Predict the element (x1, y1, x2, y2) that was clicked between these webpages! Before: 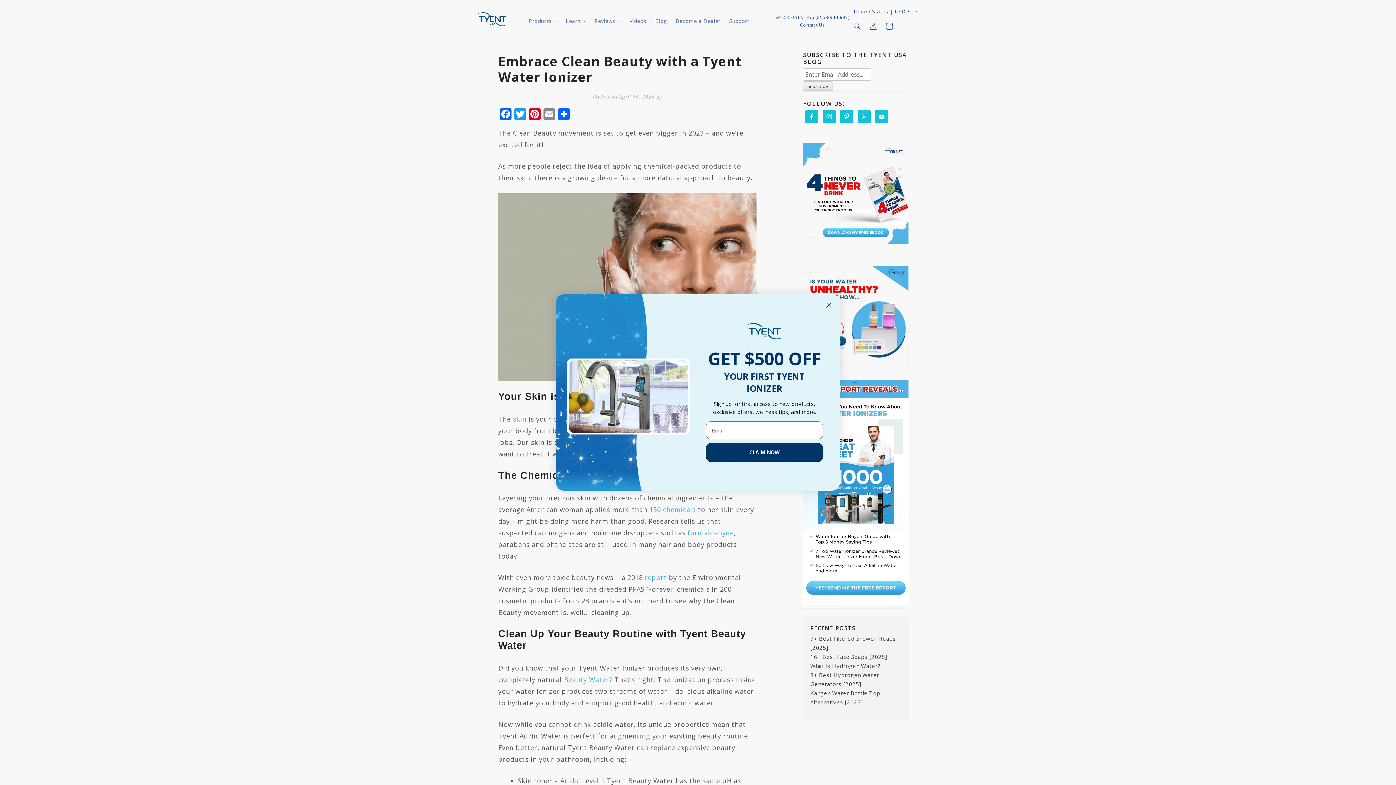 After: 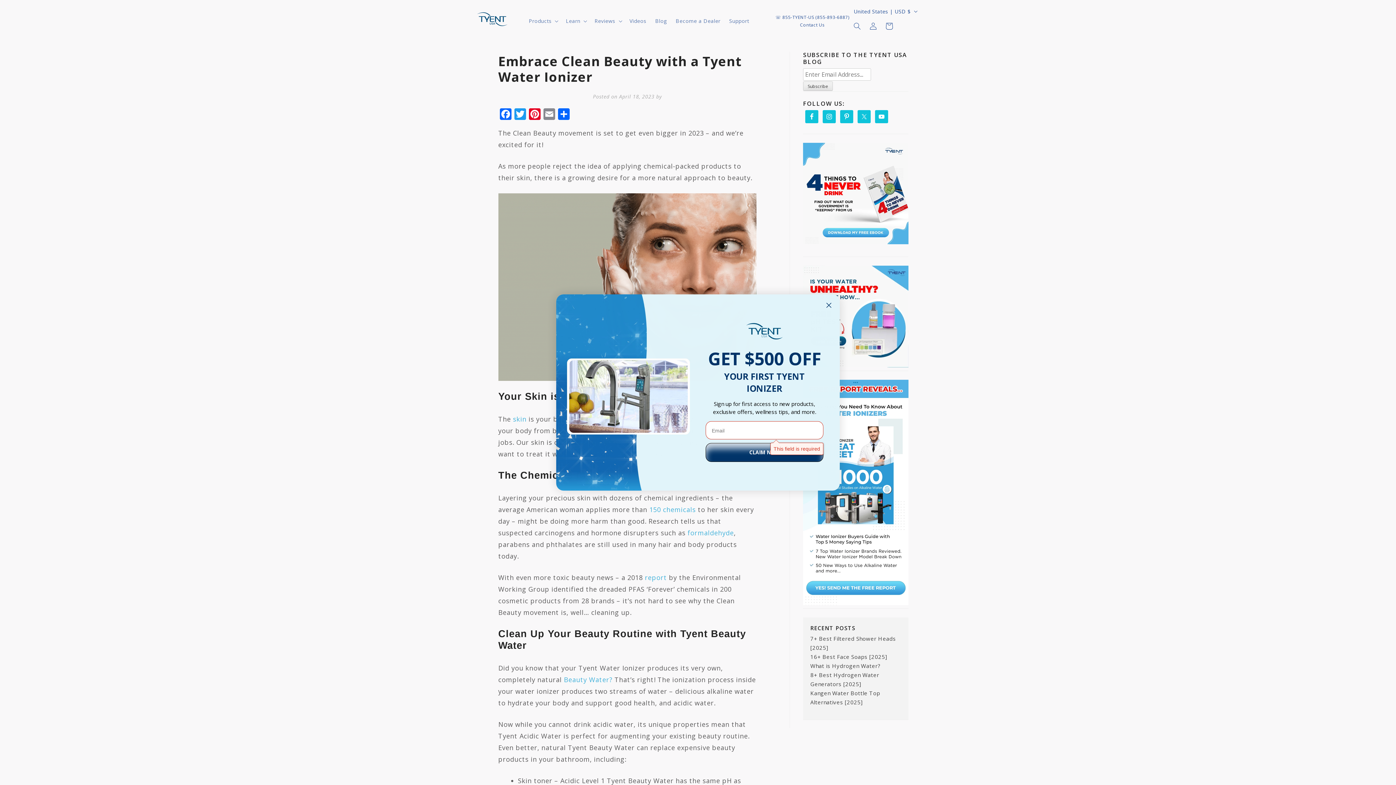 Action: label: CLAIM NOW bbox: (705, 443, 823, 462)